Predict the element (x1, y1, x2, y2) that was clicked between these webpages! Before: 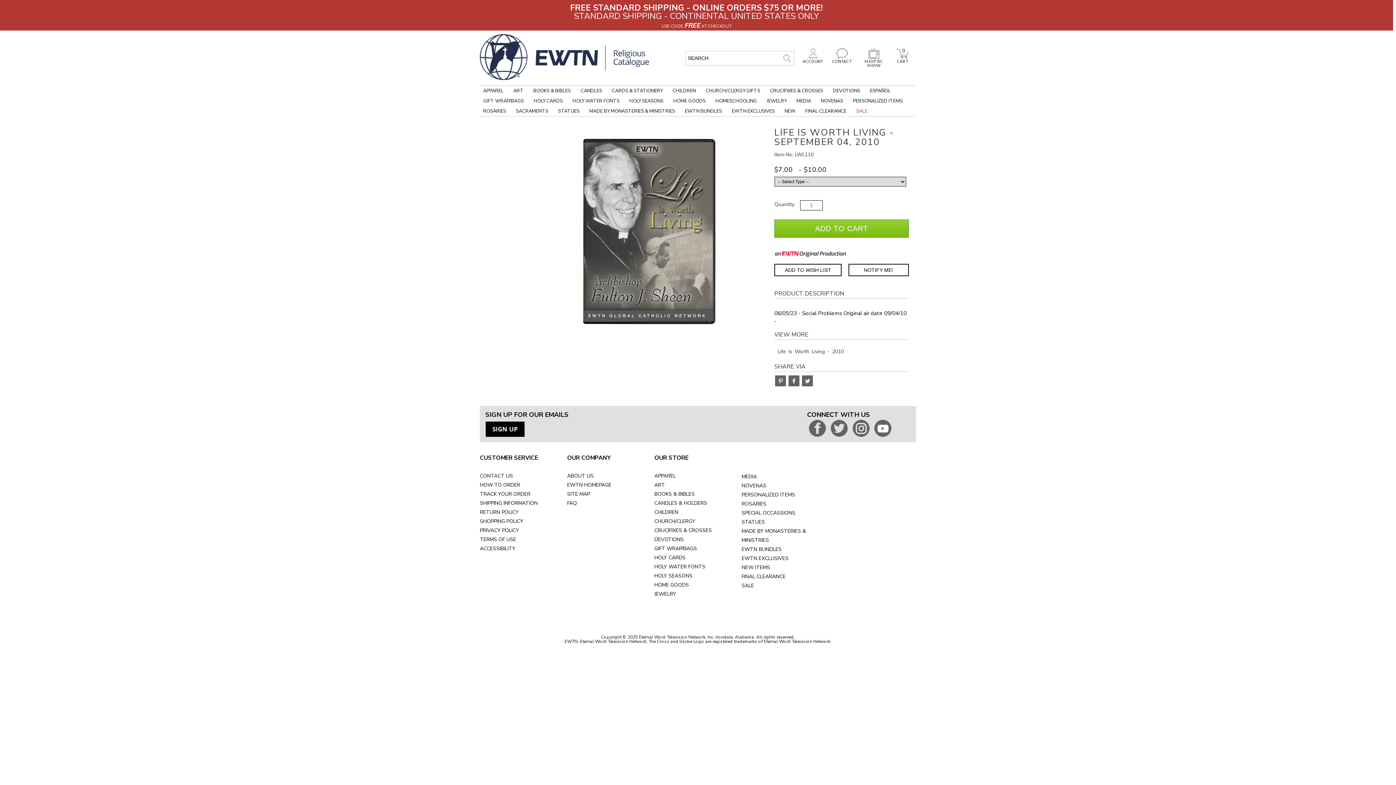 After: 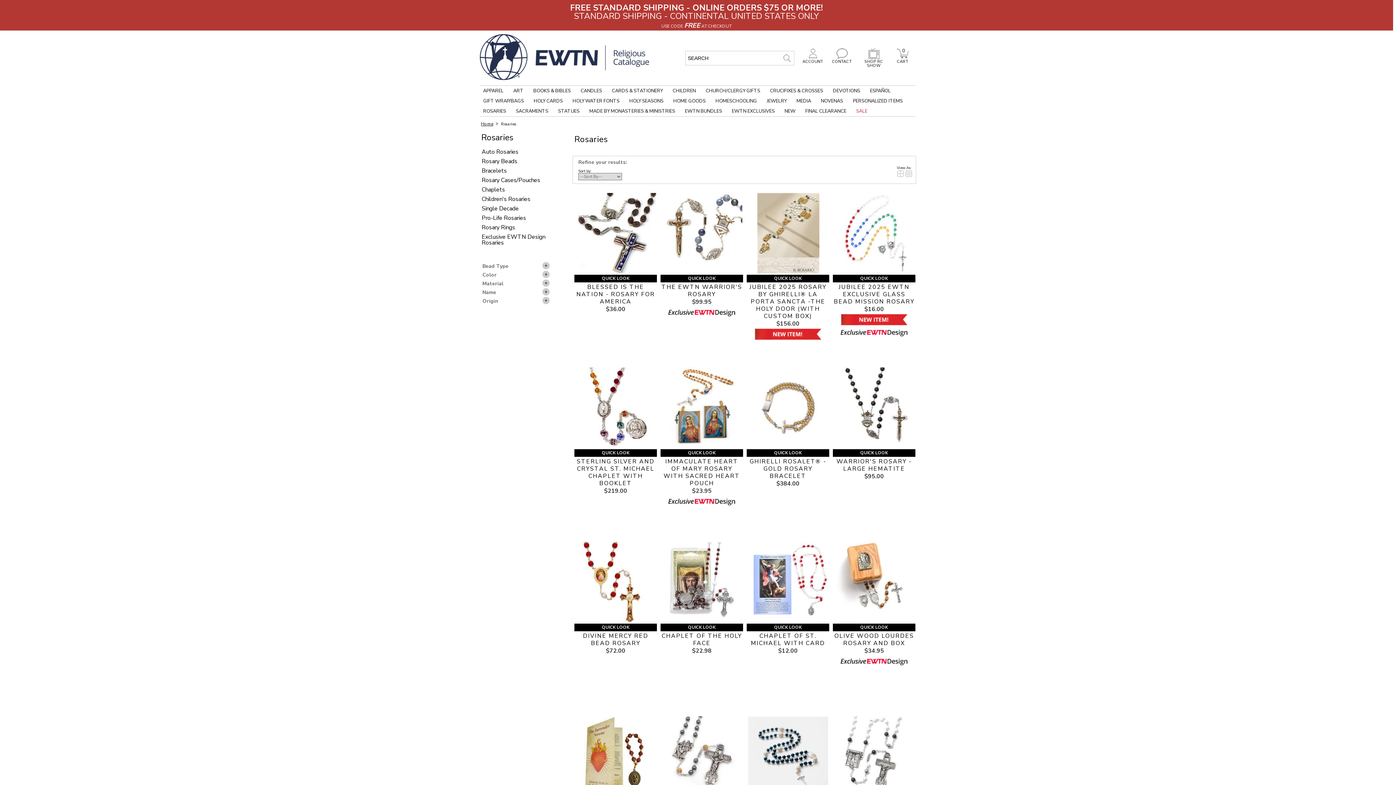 Action: label: ROSARIES bbox: (480, 106, 509, 116)